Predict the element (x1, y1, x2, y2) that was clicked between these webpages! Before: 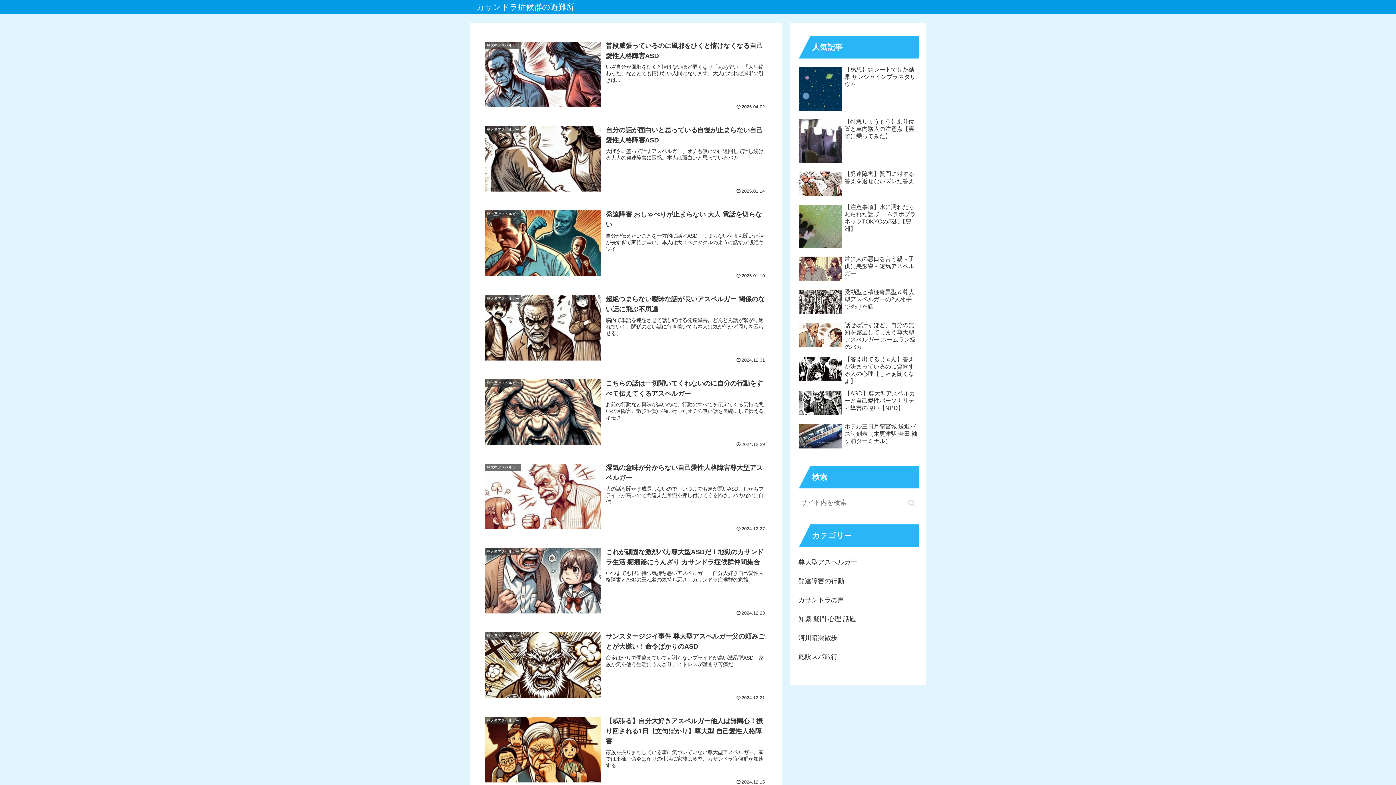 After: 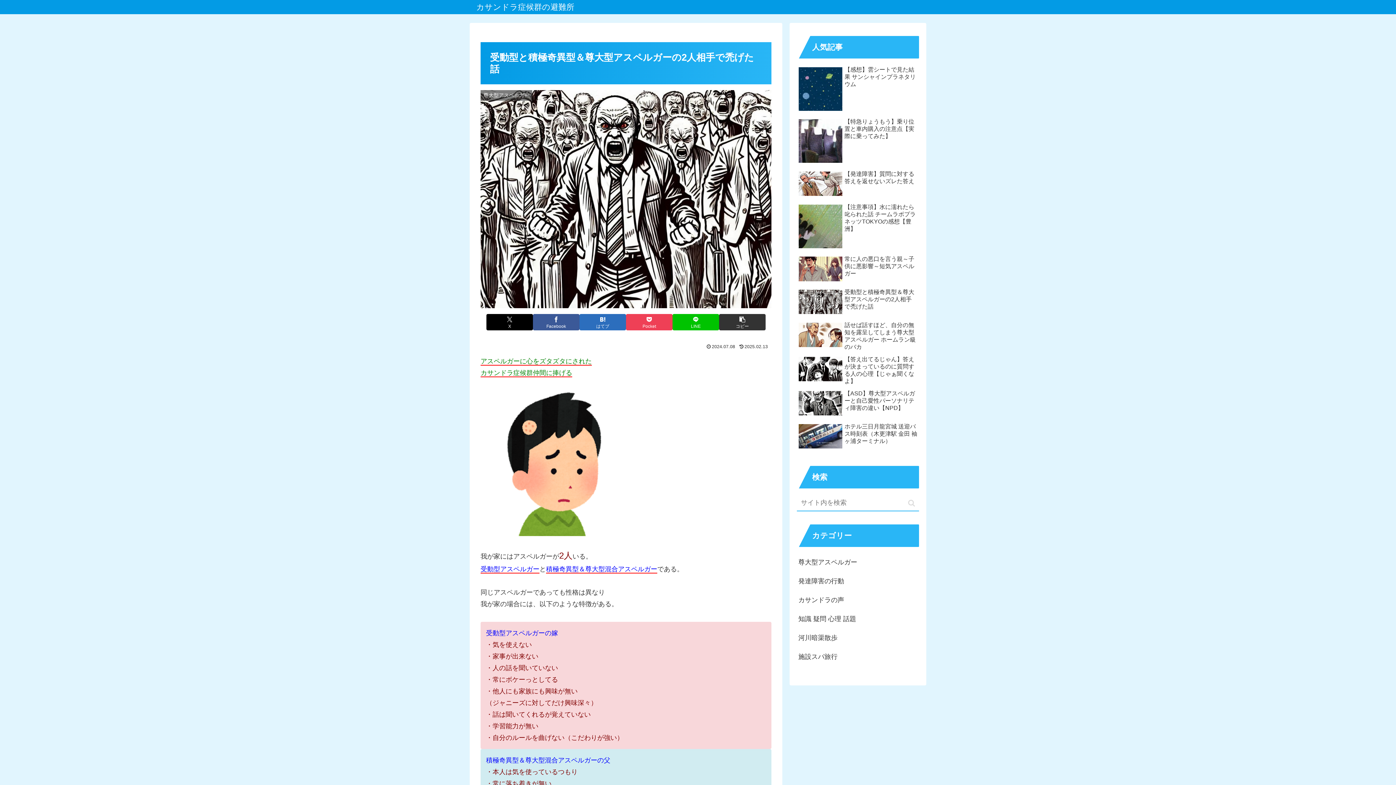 Action: label: 受動型と積極奇異型＆尊大型アスペルガーの2人相手で禿げた話 bbox: (797, 286, 919, 318)